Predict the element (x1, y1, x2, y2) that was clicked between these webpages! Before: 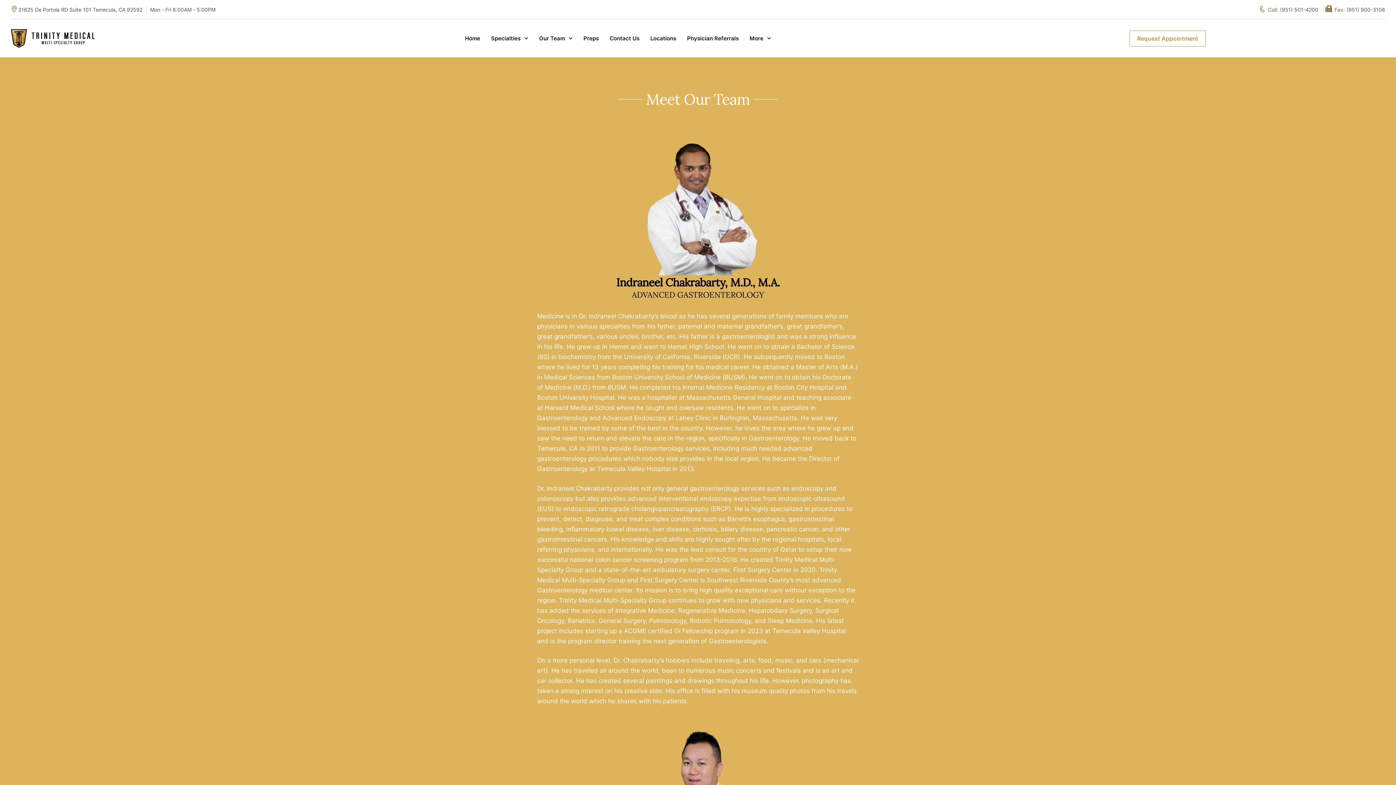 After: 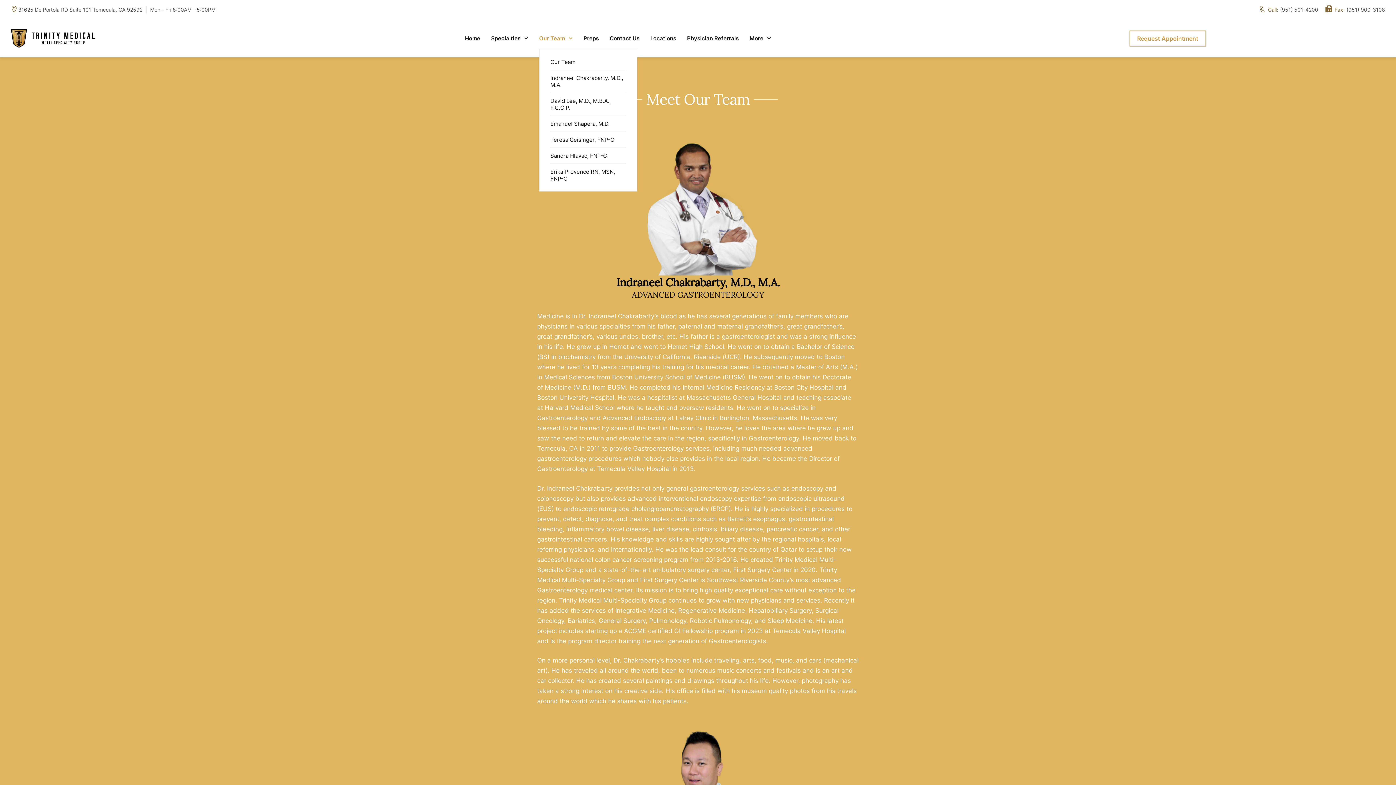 Action: label: Menu item bbox: (539, 33, 572, 43)